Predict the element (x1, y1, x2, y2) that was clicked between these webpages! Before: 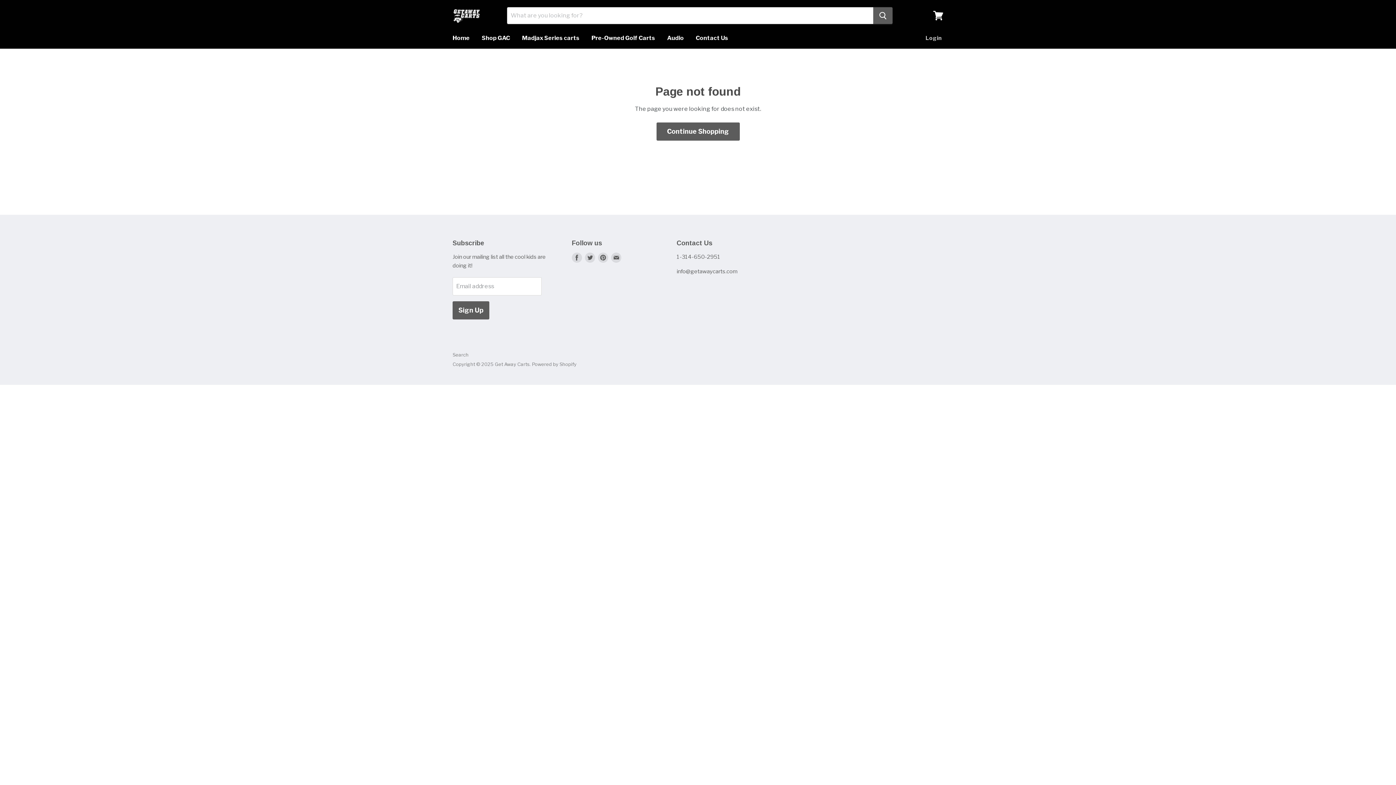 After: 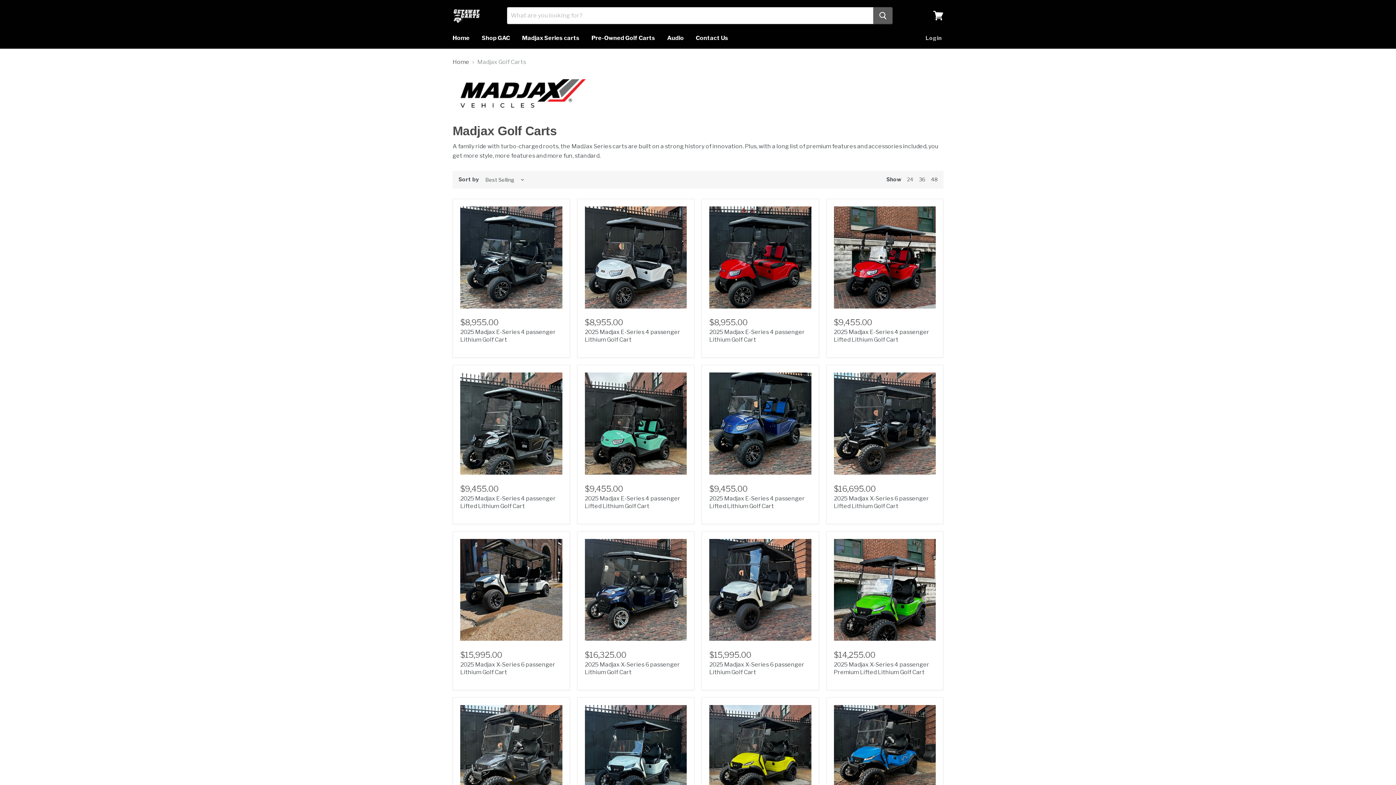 Action: label: Madjax Series carts bbox: (516, 30, 585, 45)